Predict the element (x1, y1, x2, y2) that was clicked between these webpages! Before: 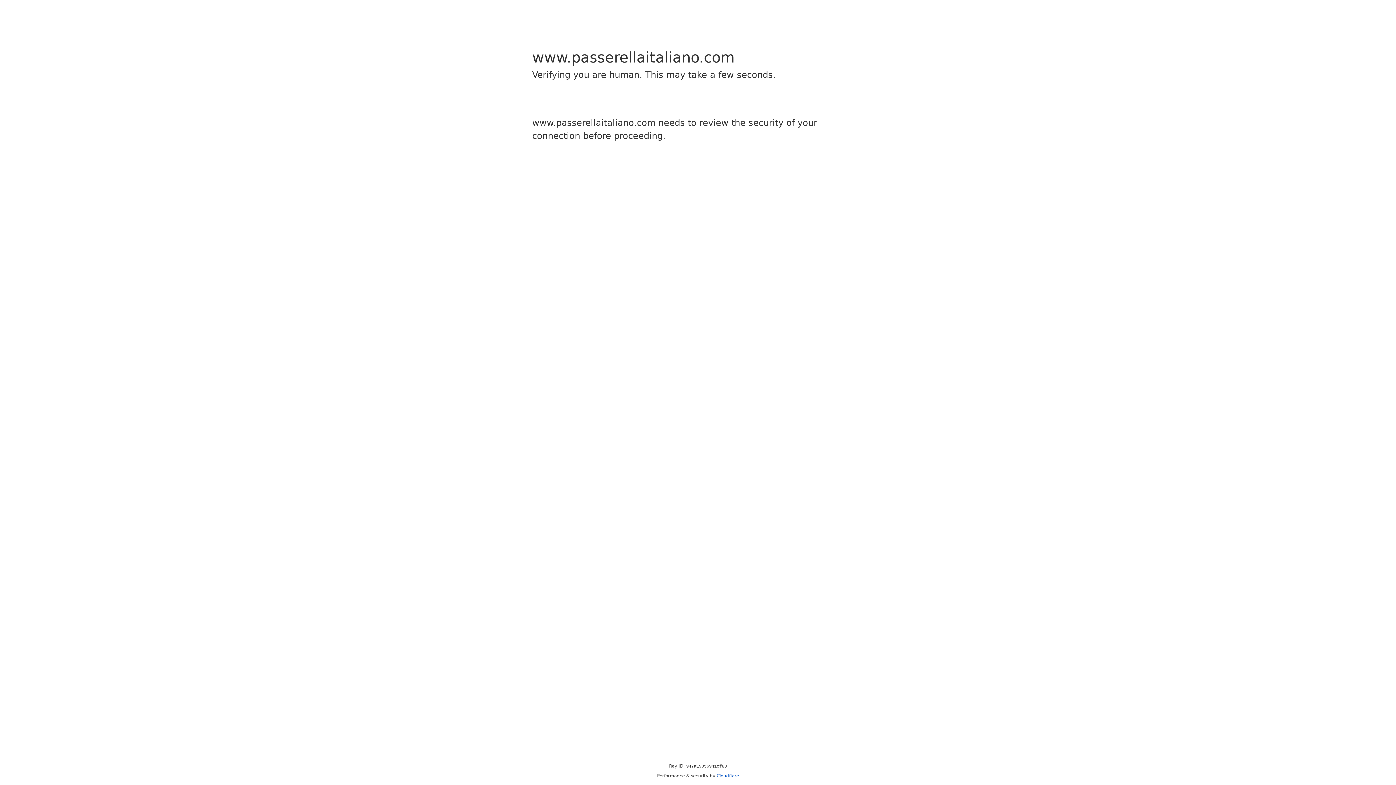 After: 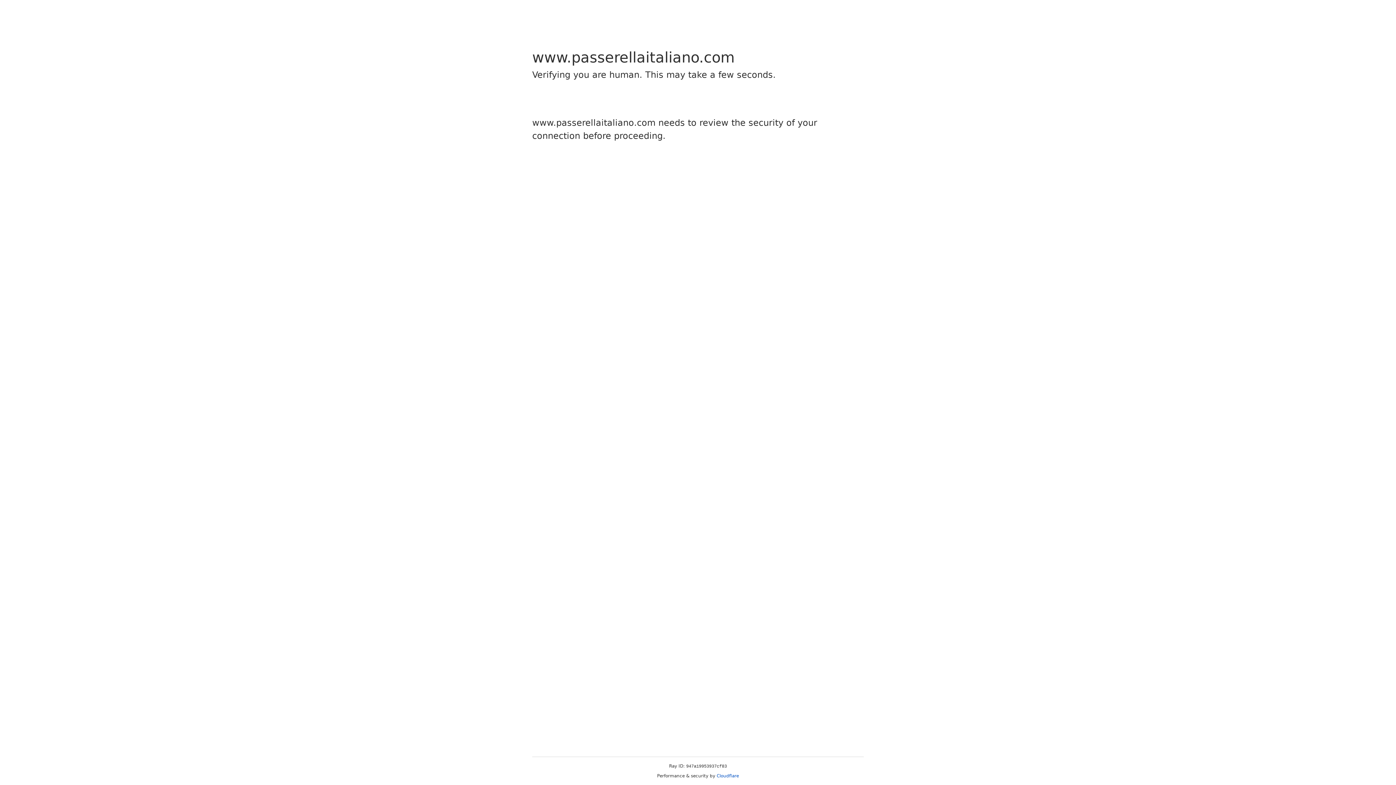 Action: label: Cloudflare bbox: (716, 773, 739, 778)